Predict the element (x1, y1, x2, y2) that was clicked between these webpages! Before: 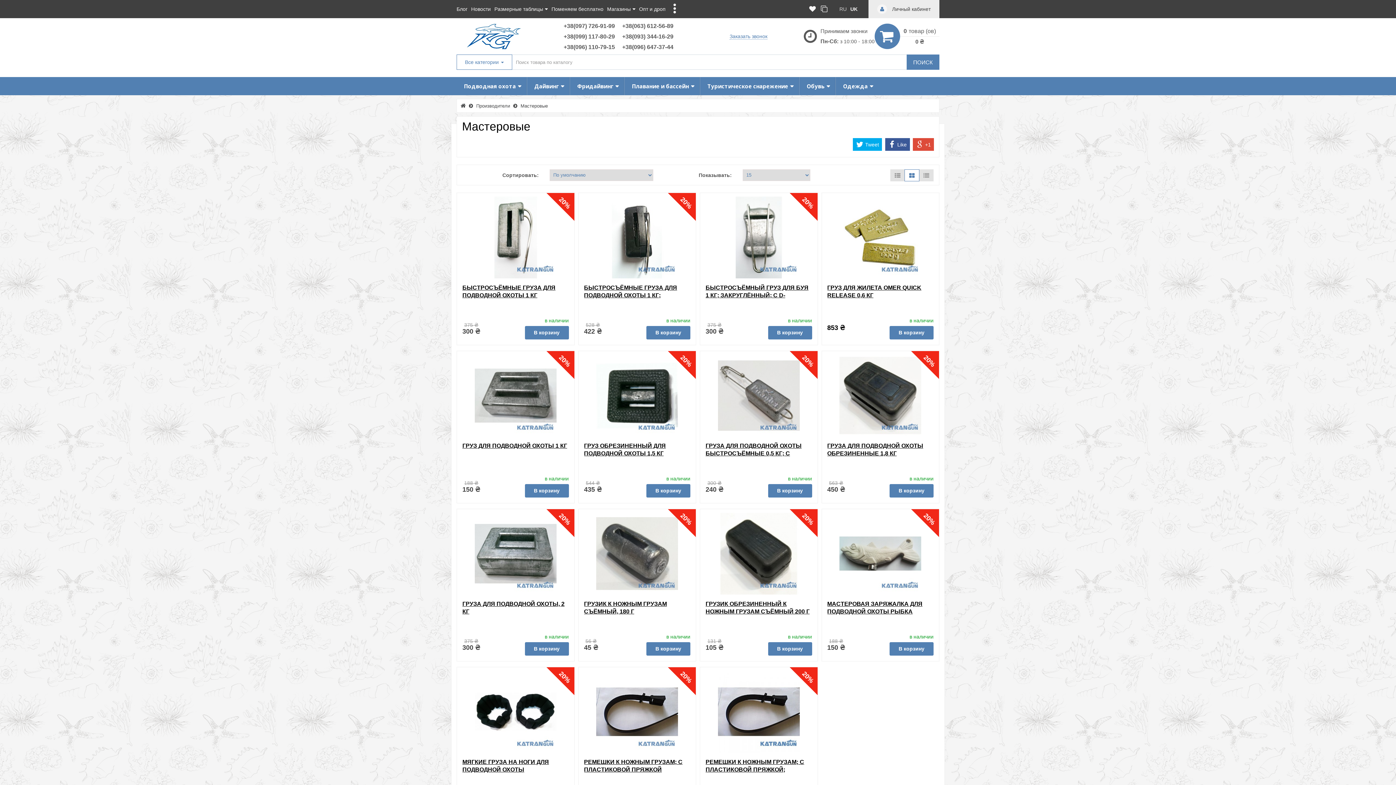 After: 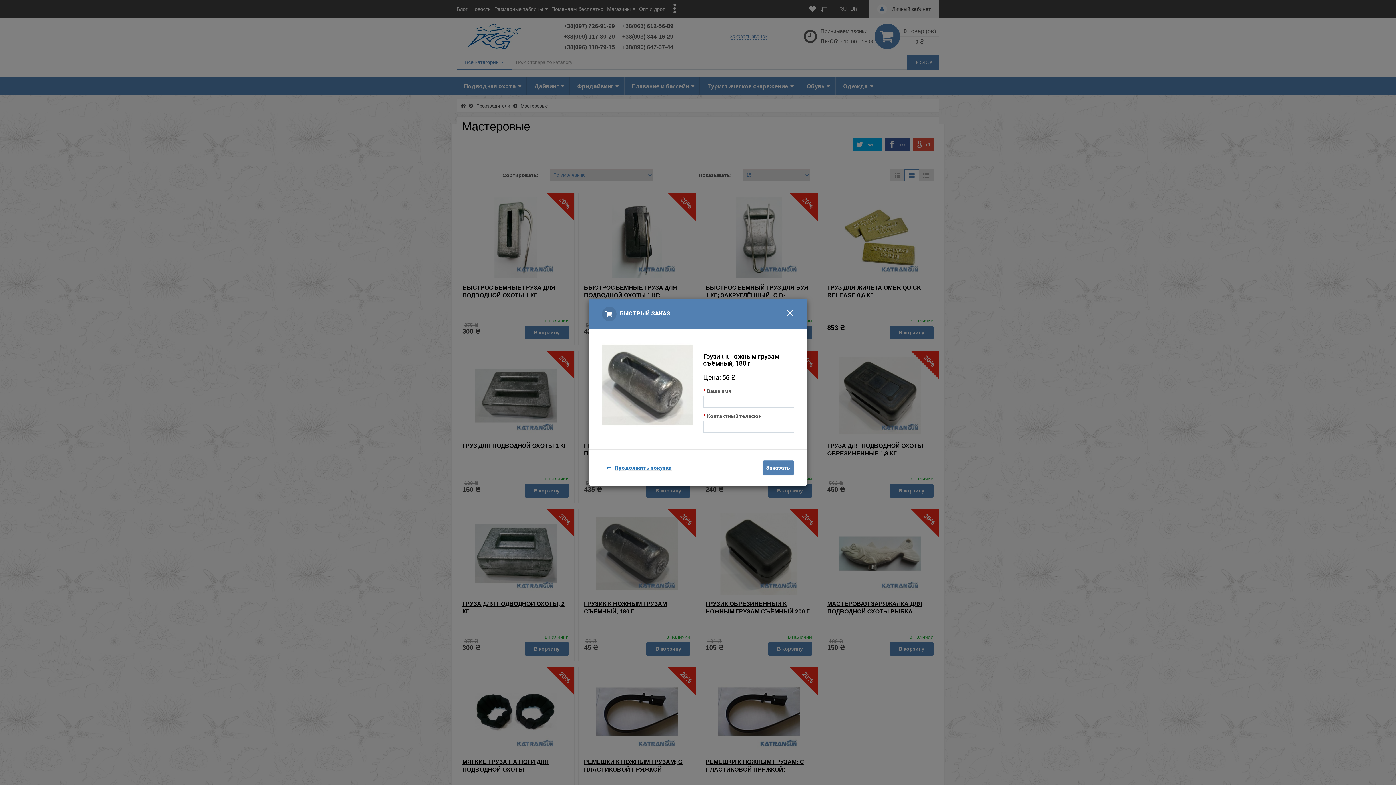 Action: label: купить в 1 клик bbox: (657, 595, 696, 619)